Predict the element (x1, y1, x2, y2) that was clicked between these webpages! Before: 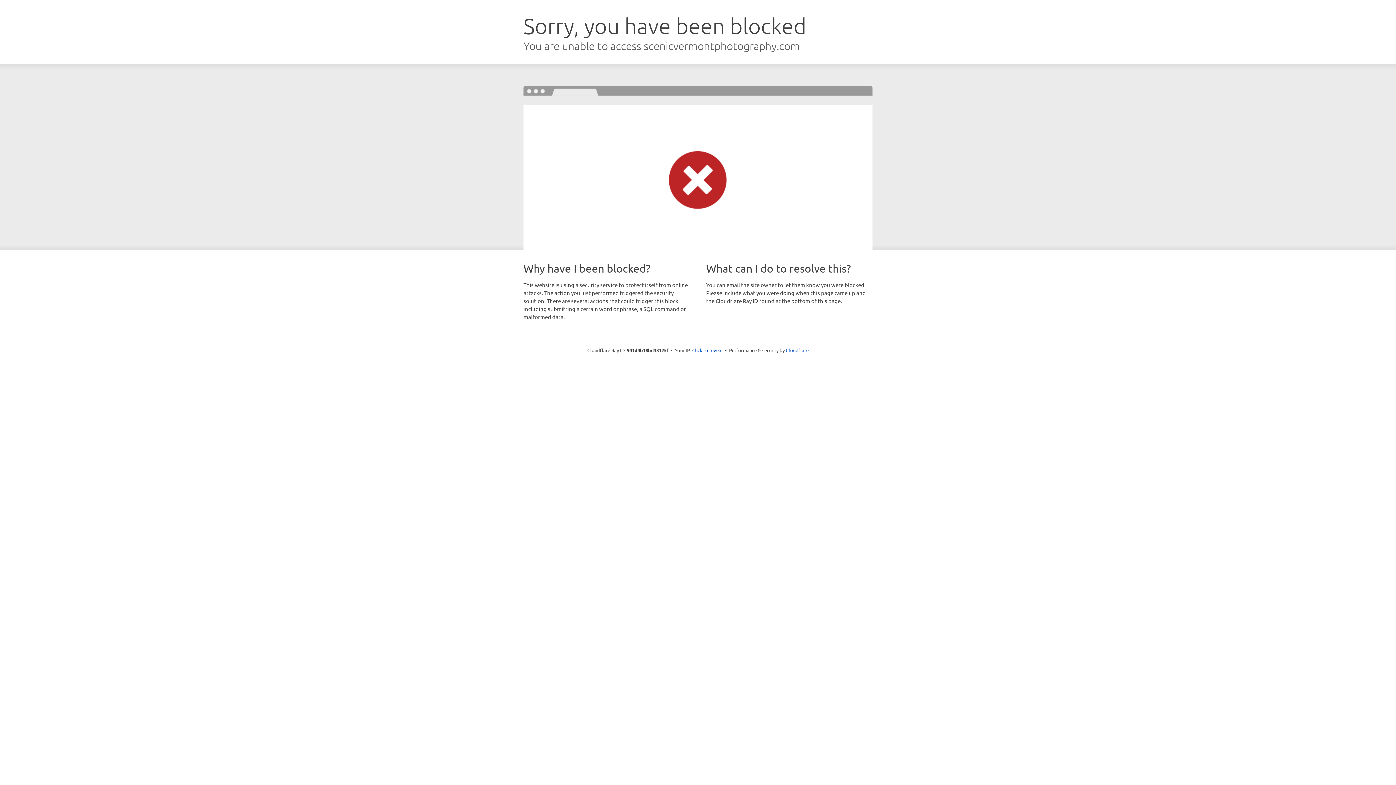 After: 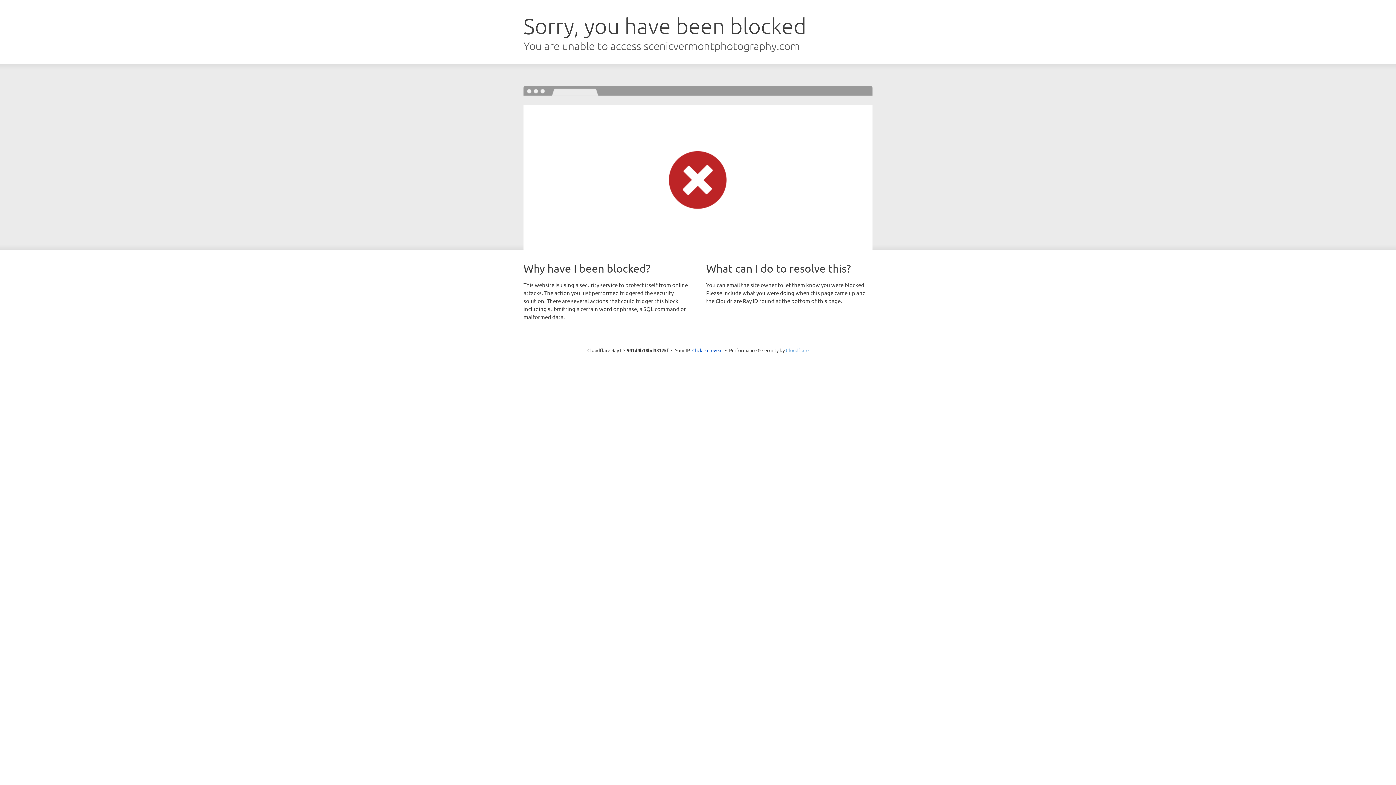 Action: label: Cloudflare bbox: (786, 347, 808, 353)